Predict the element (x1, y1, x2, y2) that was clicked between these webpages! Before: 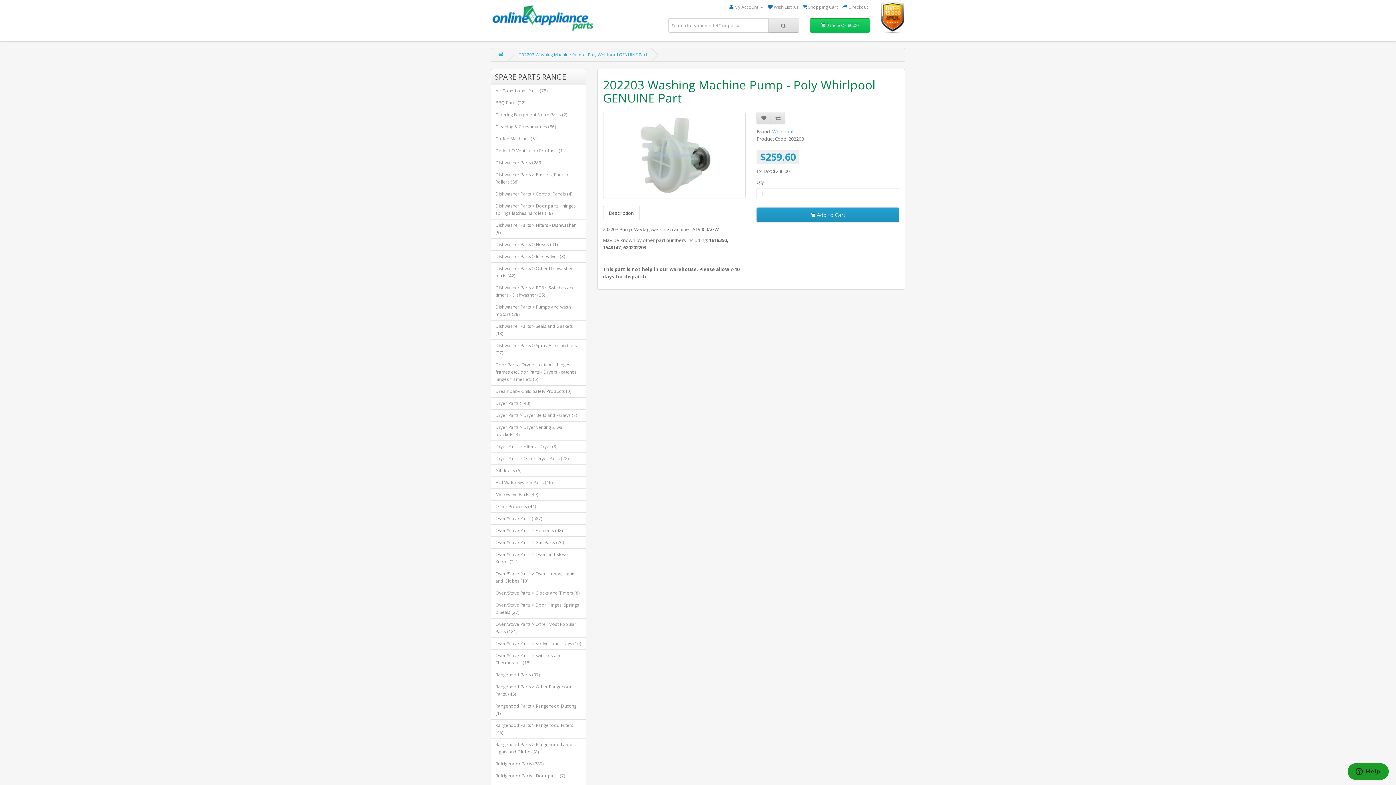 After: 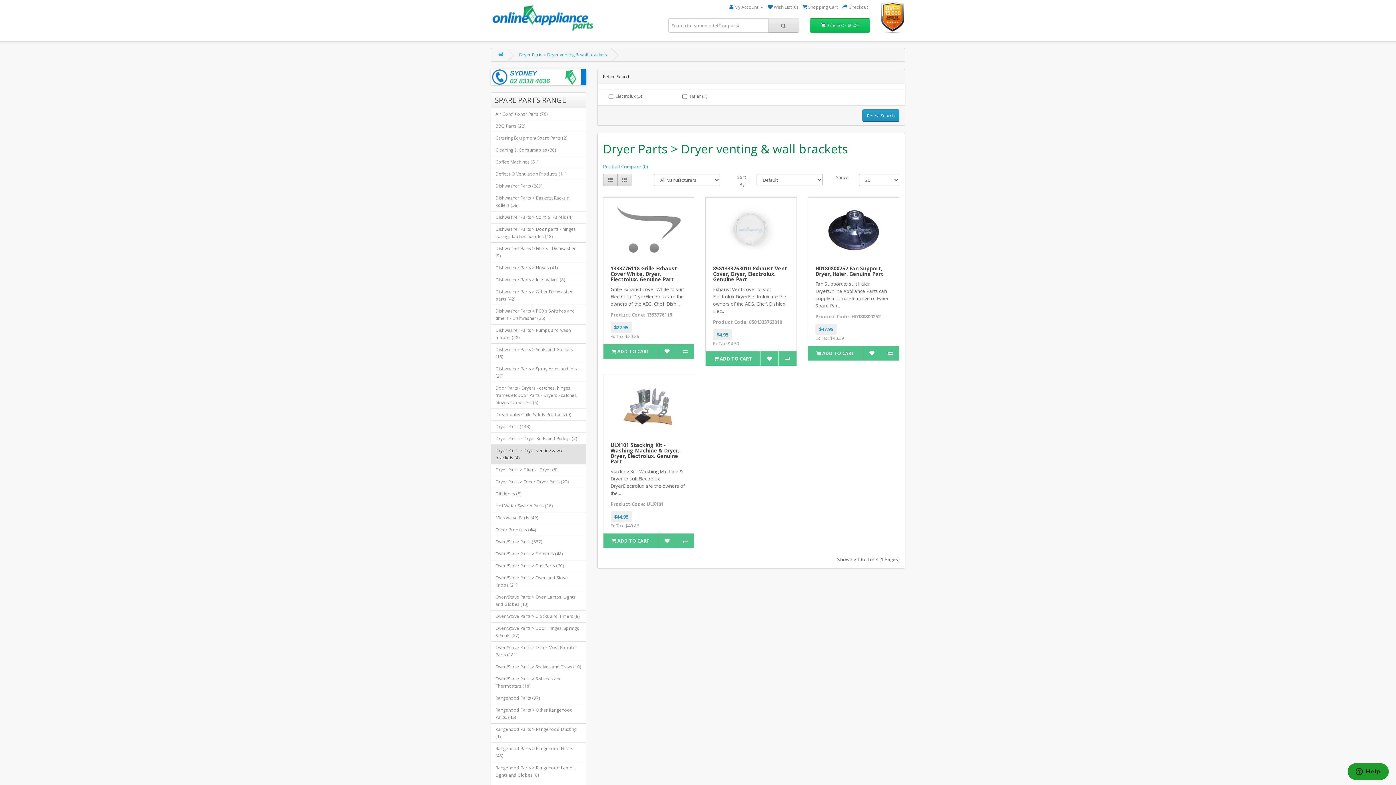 Action: bbox: (490, 421, 586, 441) label: Dryer Parts > Dryer venting & wall brackets (4)